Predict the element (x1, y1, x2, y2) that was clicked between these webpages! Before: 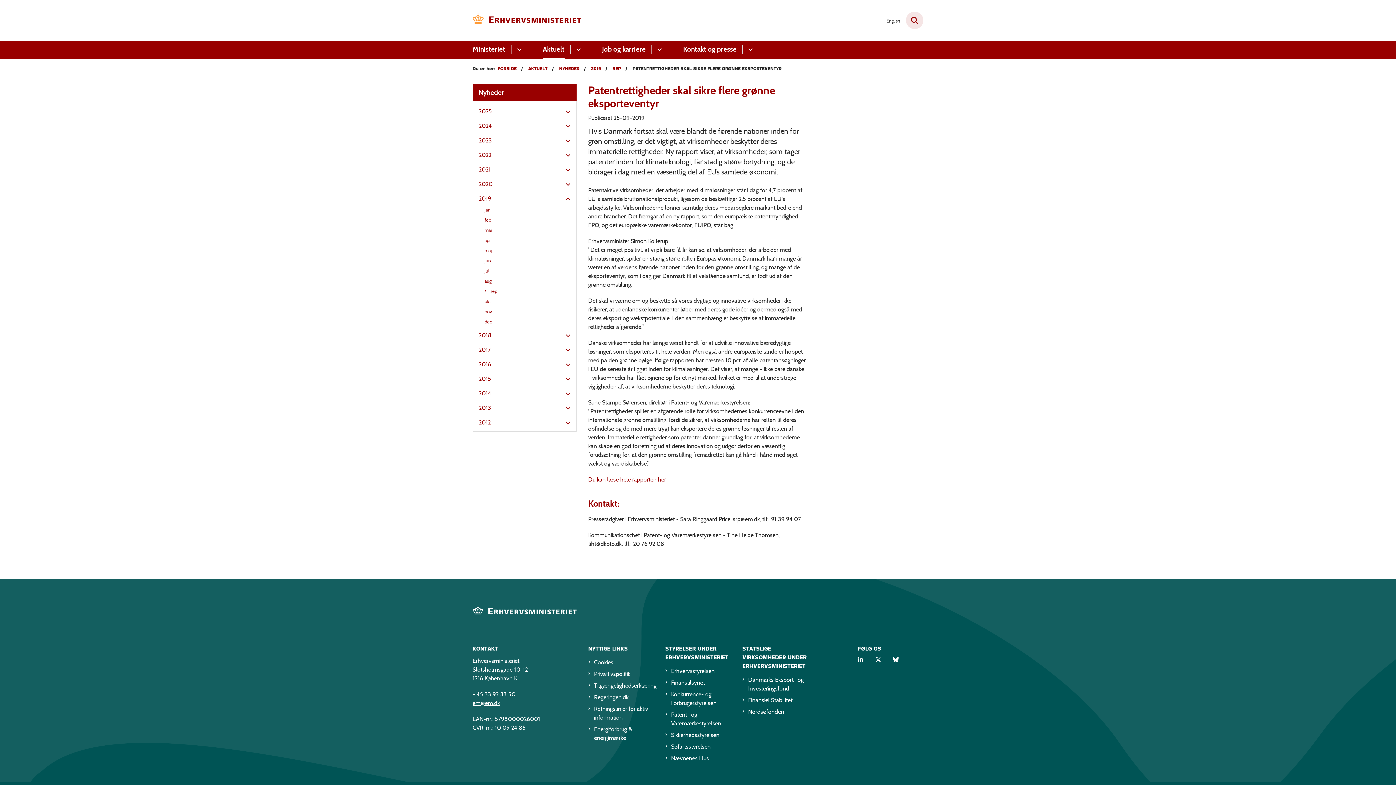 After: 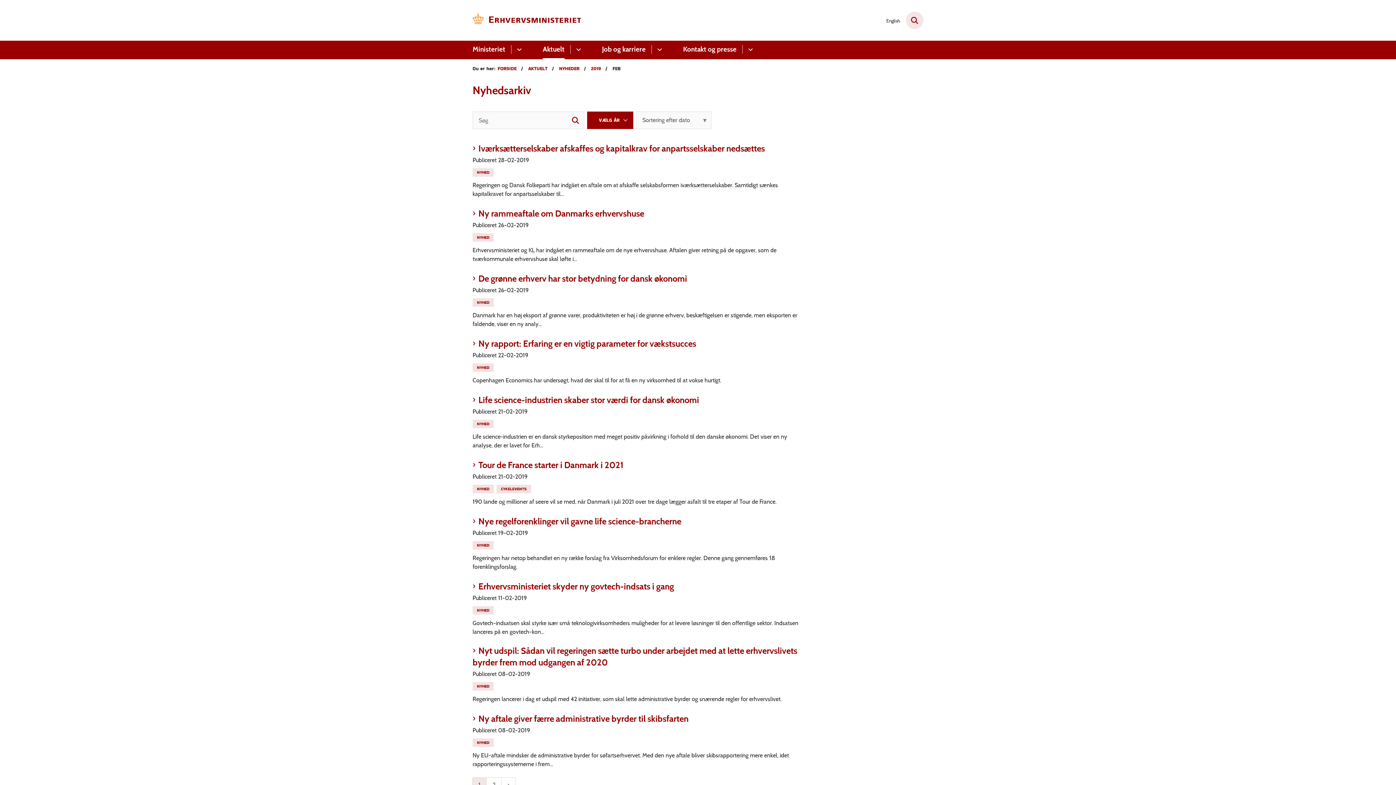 Action: label: feb bbox: (484, 214, 500, 225)